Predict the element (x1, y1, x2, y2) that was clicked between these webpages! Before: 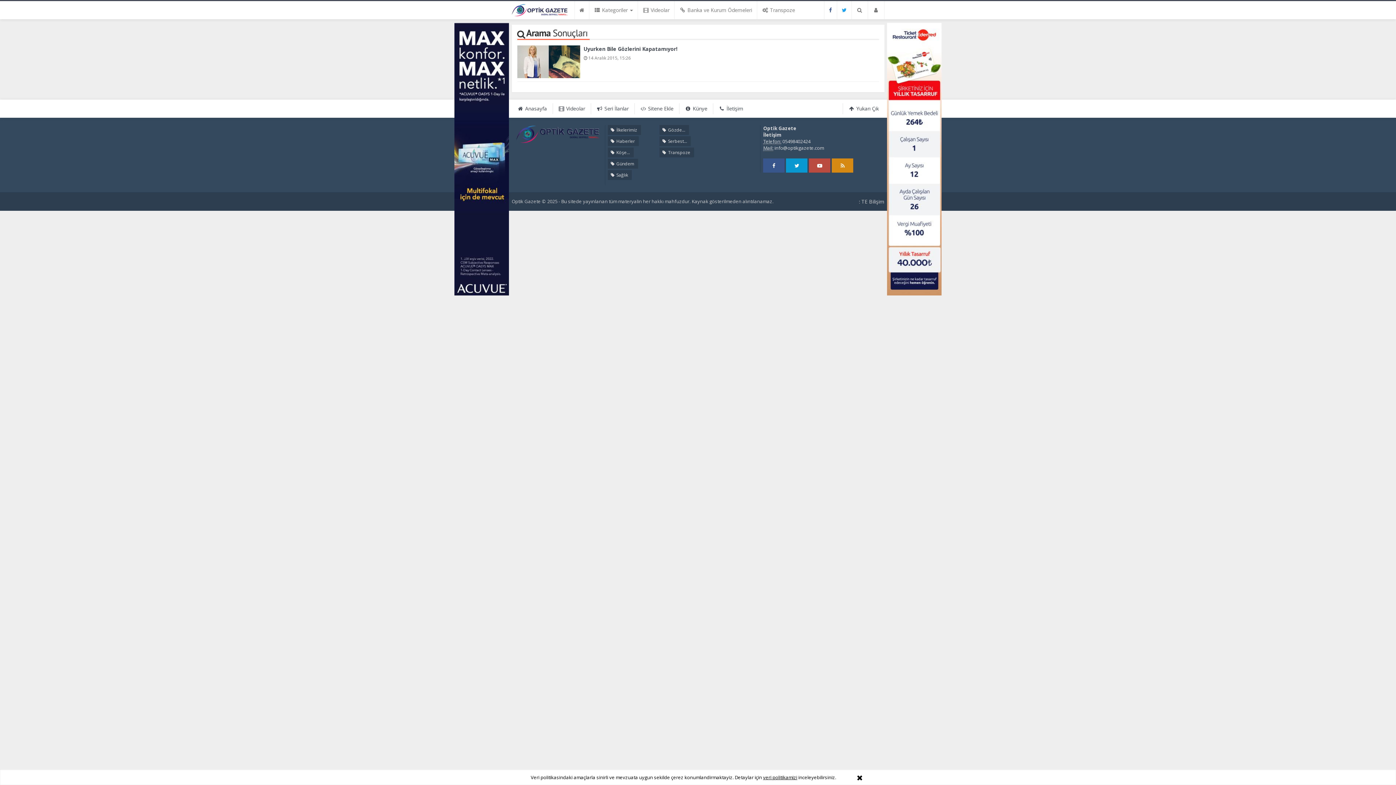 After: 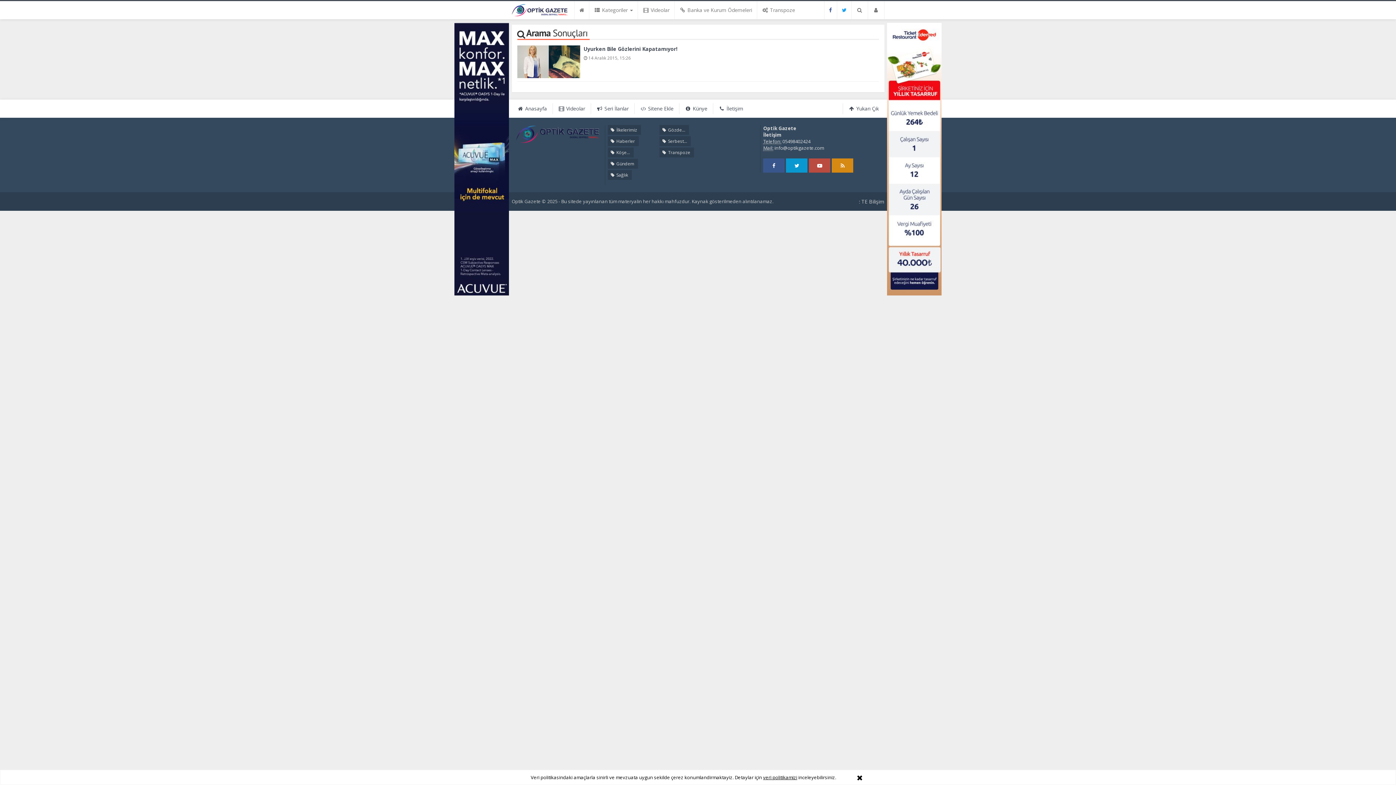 Action: label:  Gözde... bbox: (659, 125, 688, 134)